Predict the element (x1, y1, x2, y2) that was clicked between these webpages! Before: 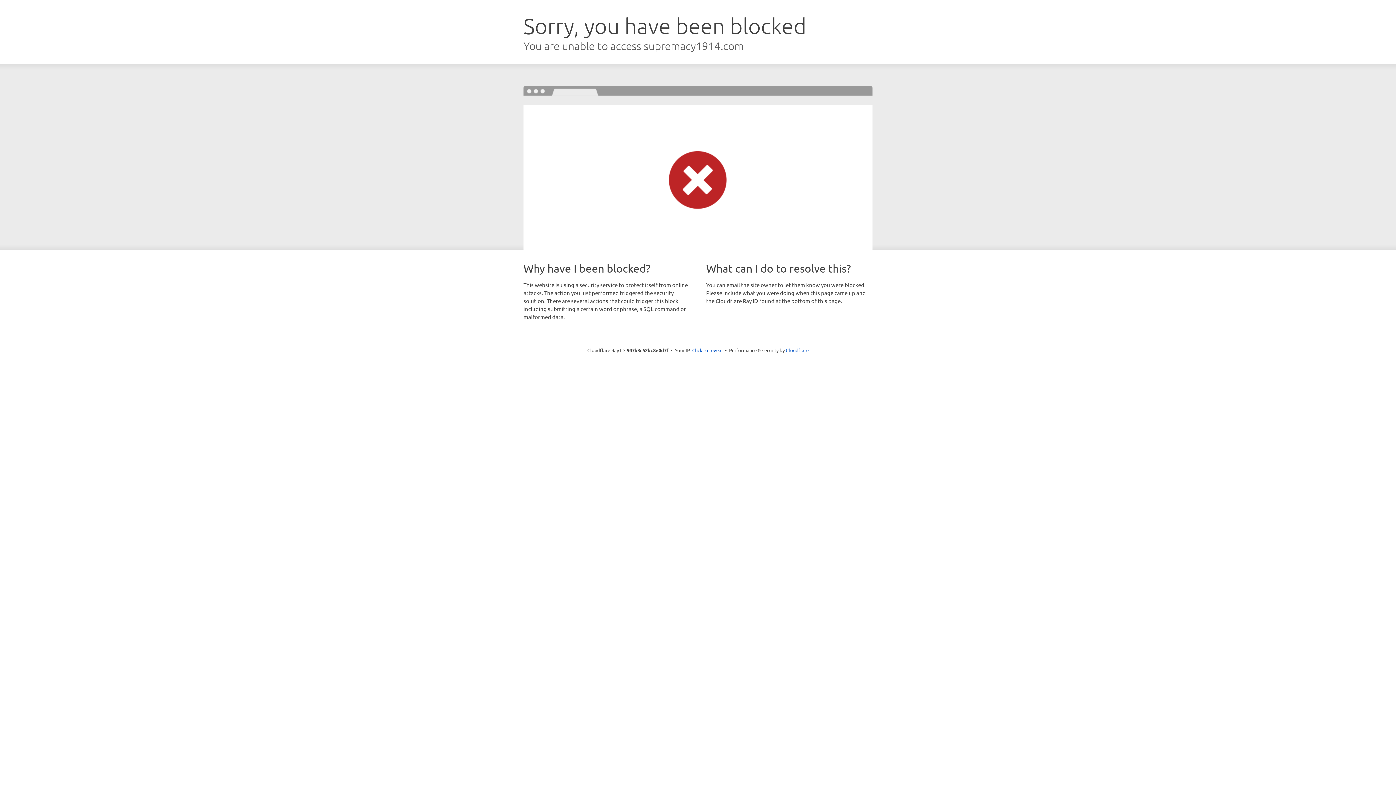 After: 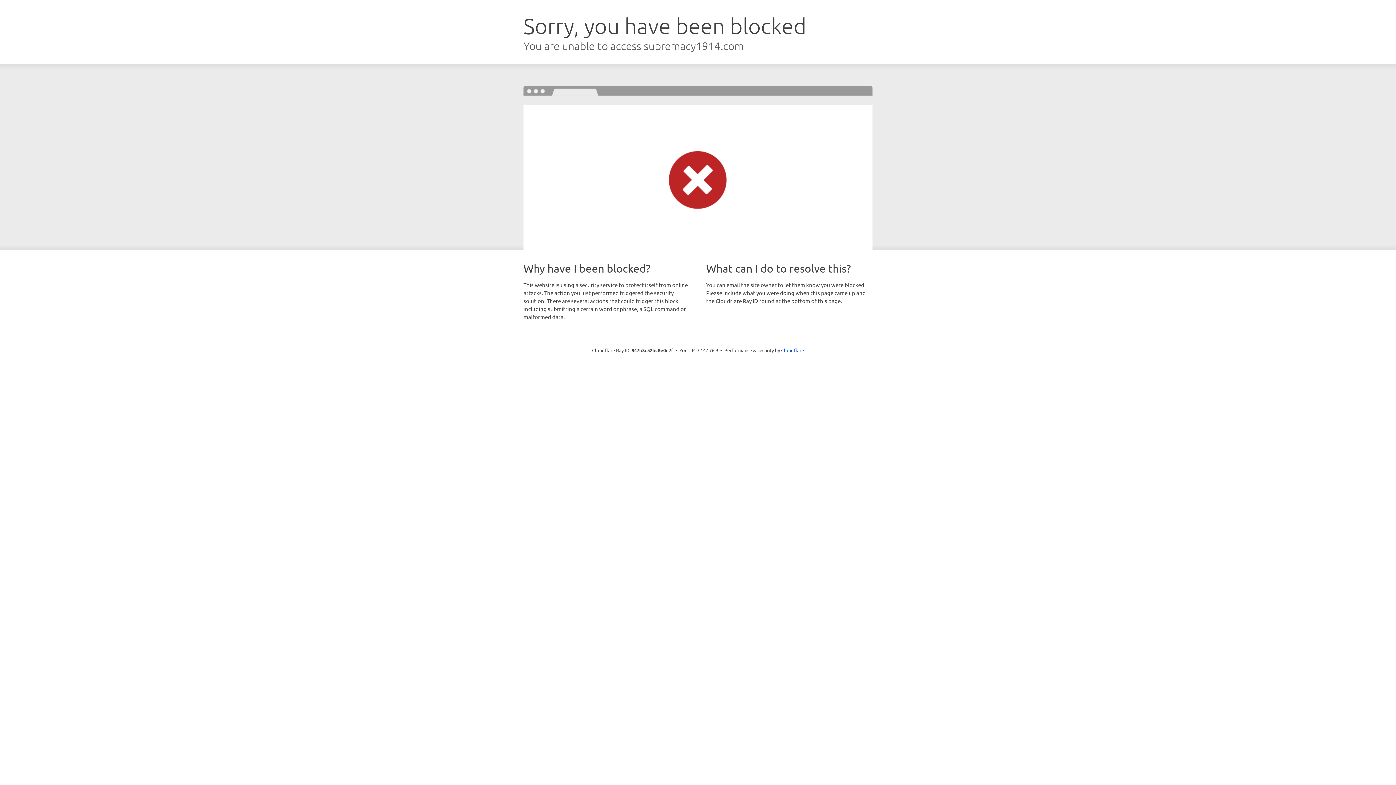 Action: bbox: (692, 346, 722, 353) label: Click to reveal